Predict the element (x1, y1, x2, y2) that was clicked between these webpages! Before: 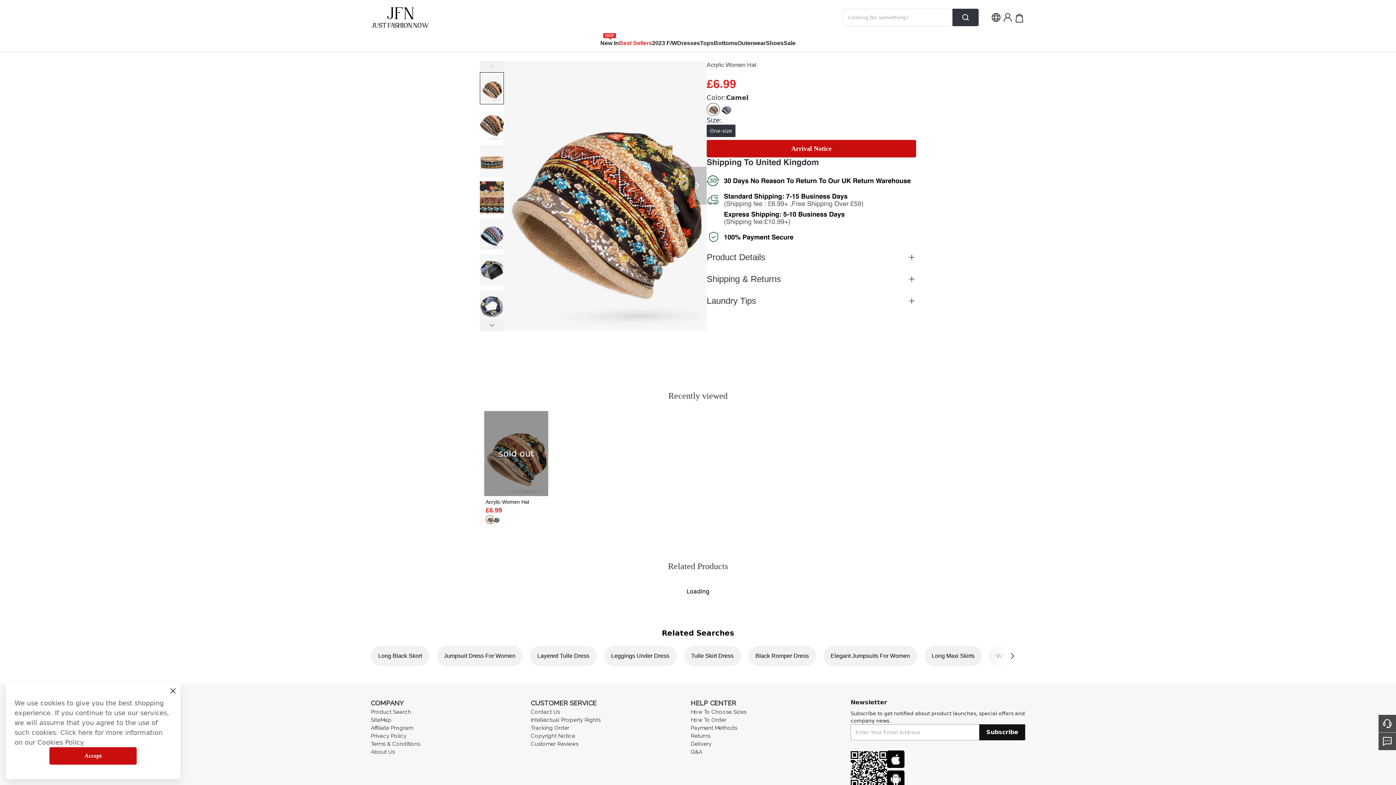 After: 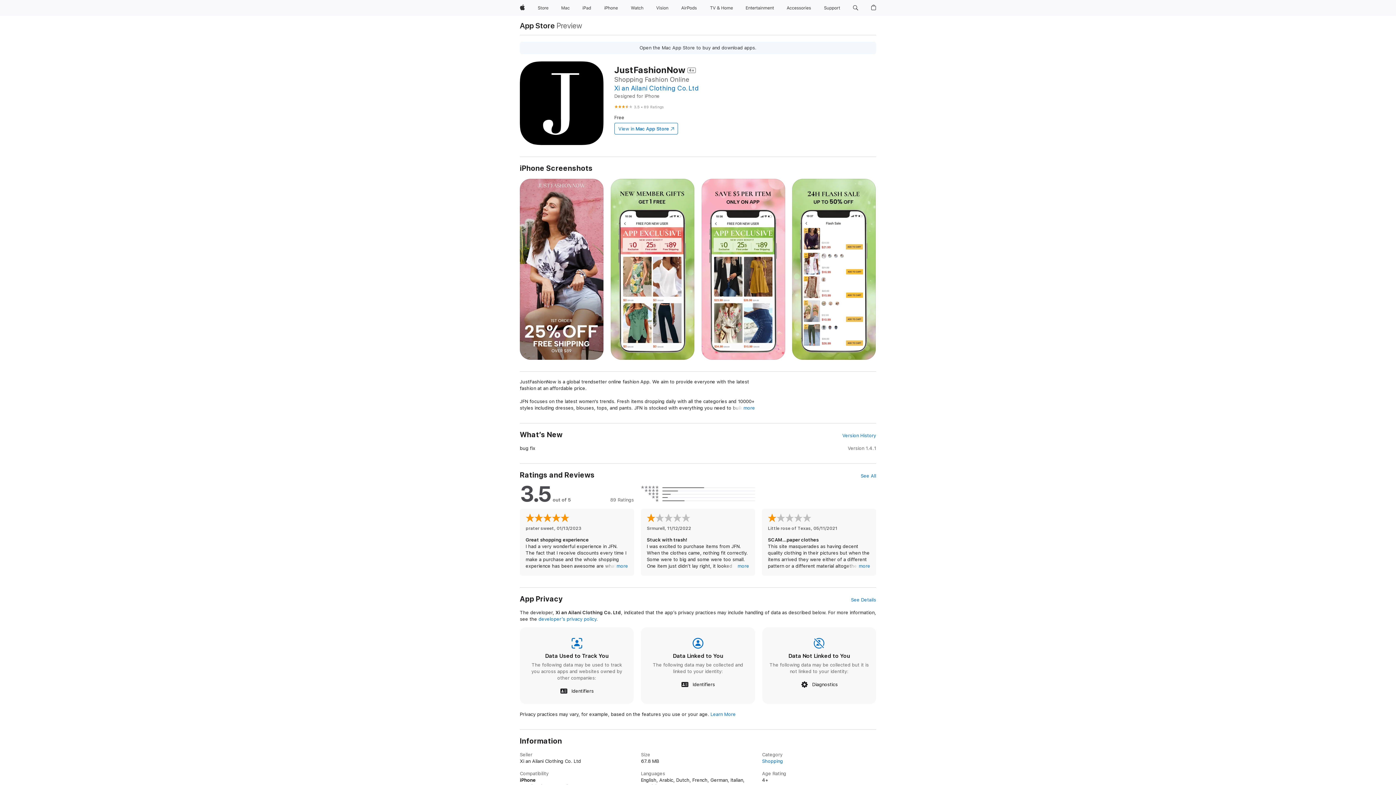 Action: bbox: (887, 750, 904, 770)